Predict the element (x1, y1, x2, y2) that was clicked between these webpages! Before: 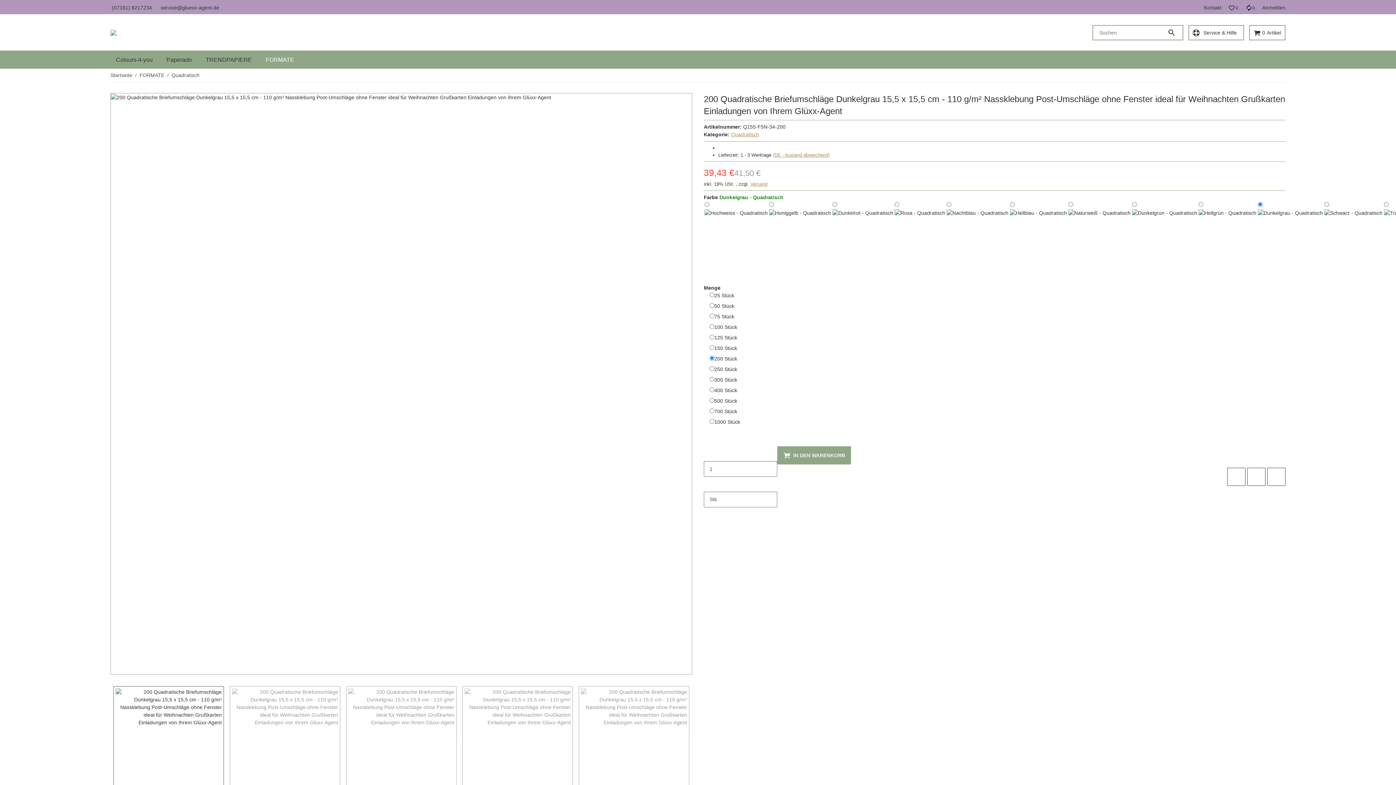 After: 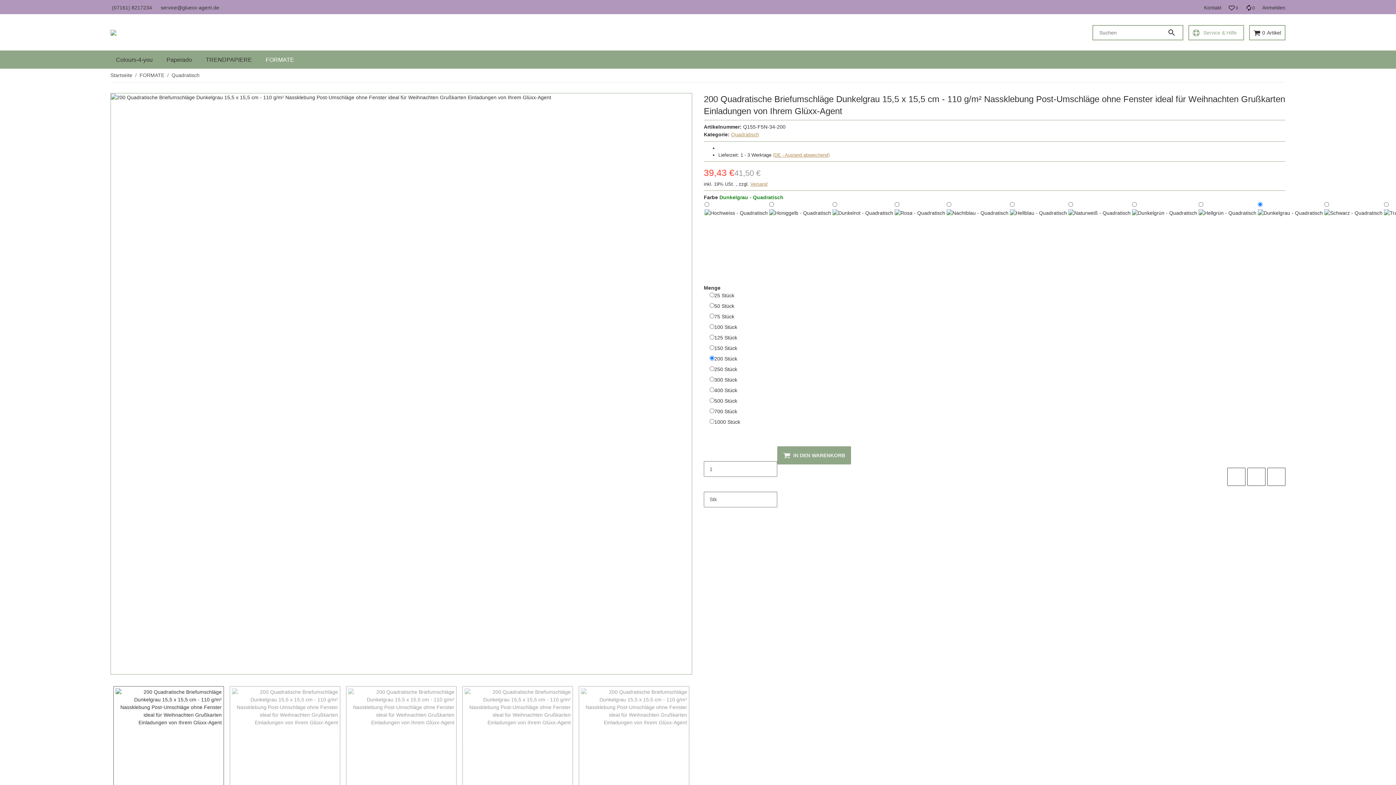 Action: bbox: (1189, 29, 1243, 36) label: Service & Hilfe